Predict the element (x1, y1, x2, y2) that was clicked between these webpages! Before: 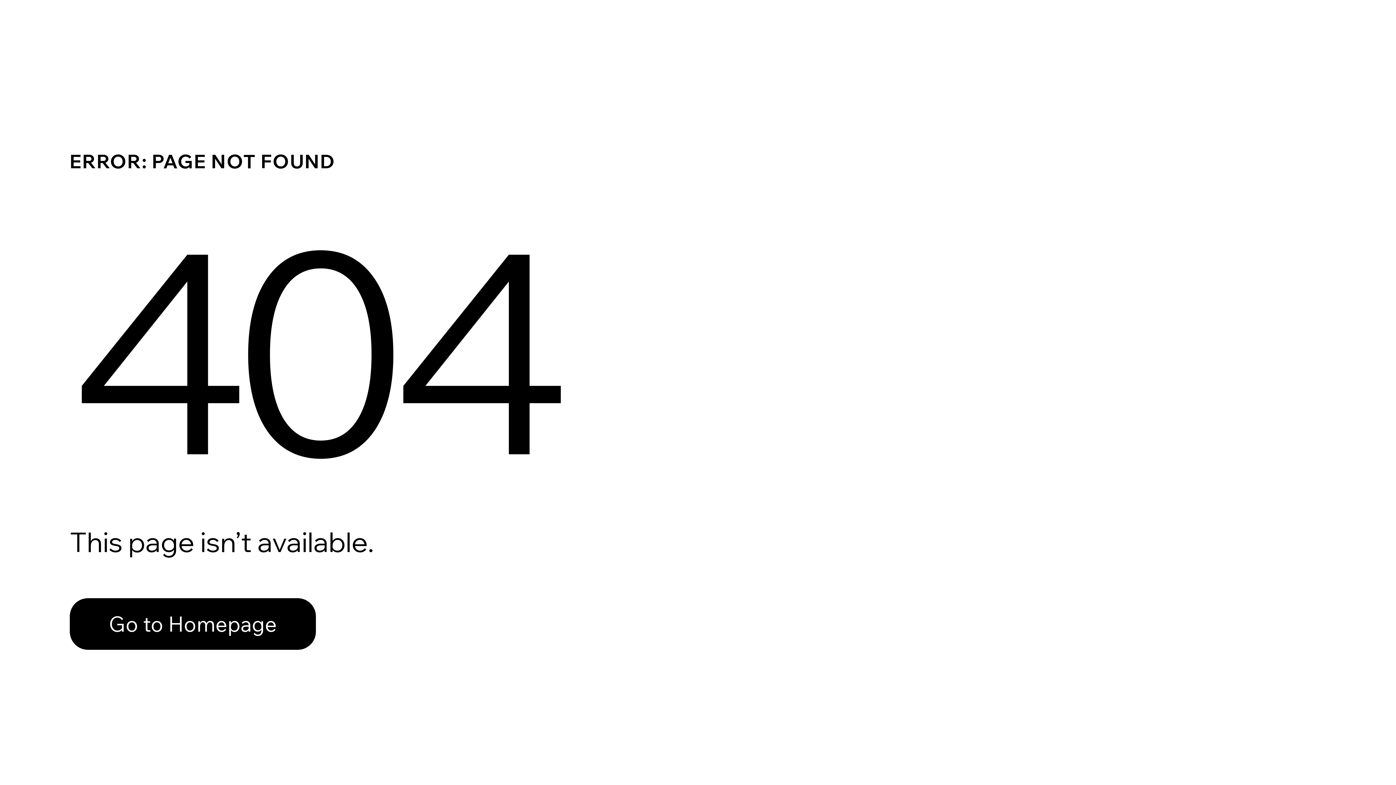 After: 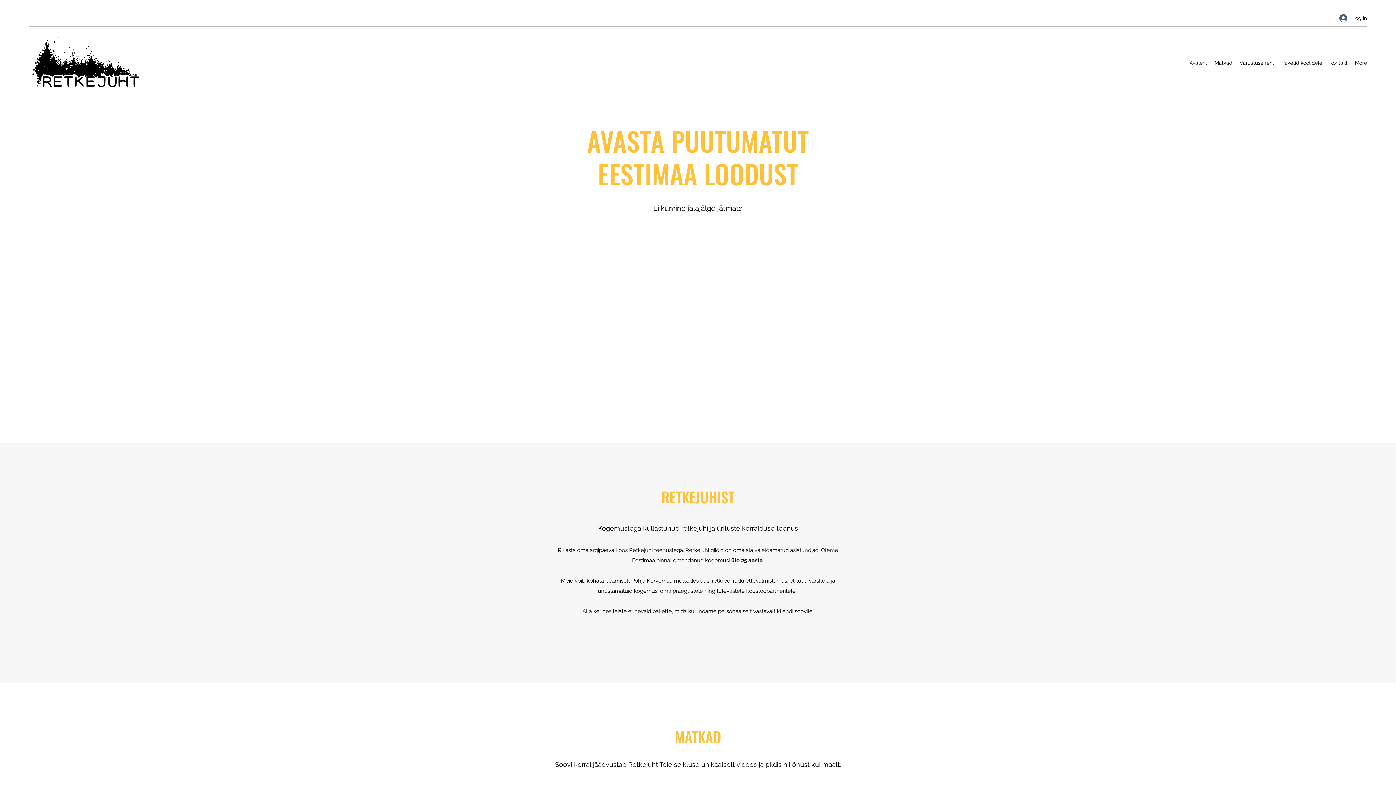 Action: label: Go to Homepage bbox: (69, 582, 768, 659)